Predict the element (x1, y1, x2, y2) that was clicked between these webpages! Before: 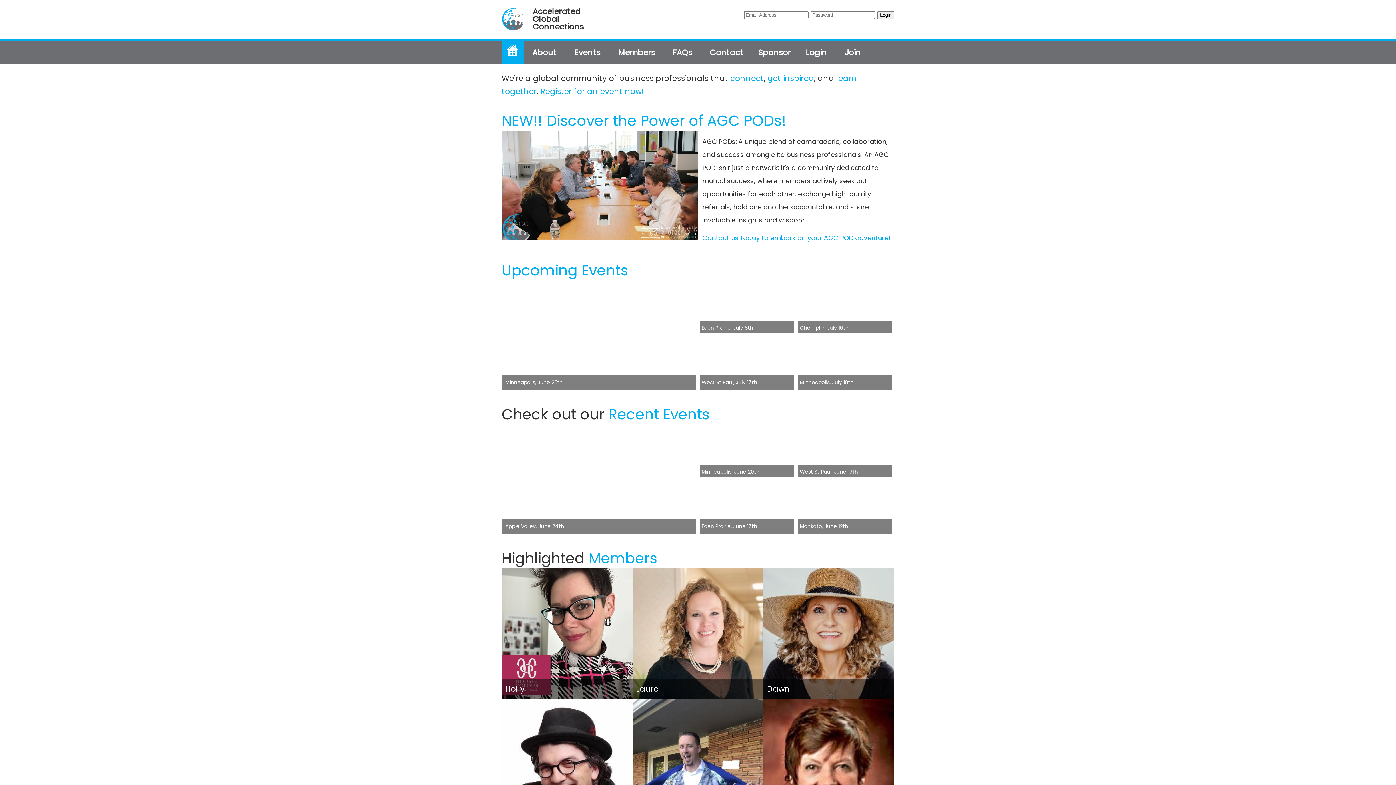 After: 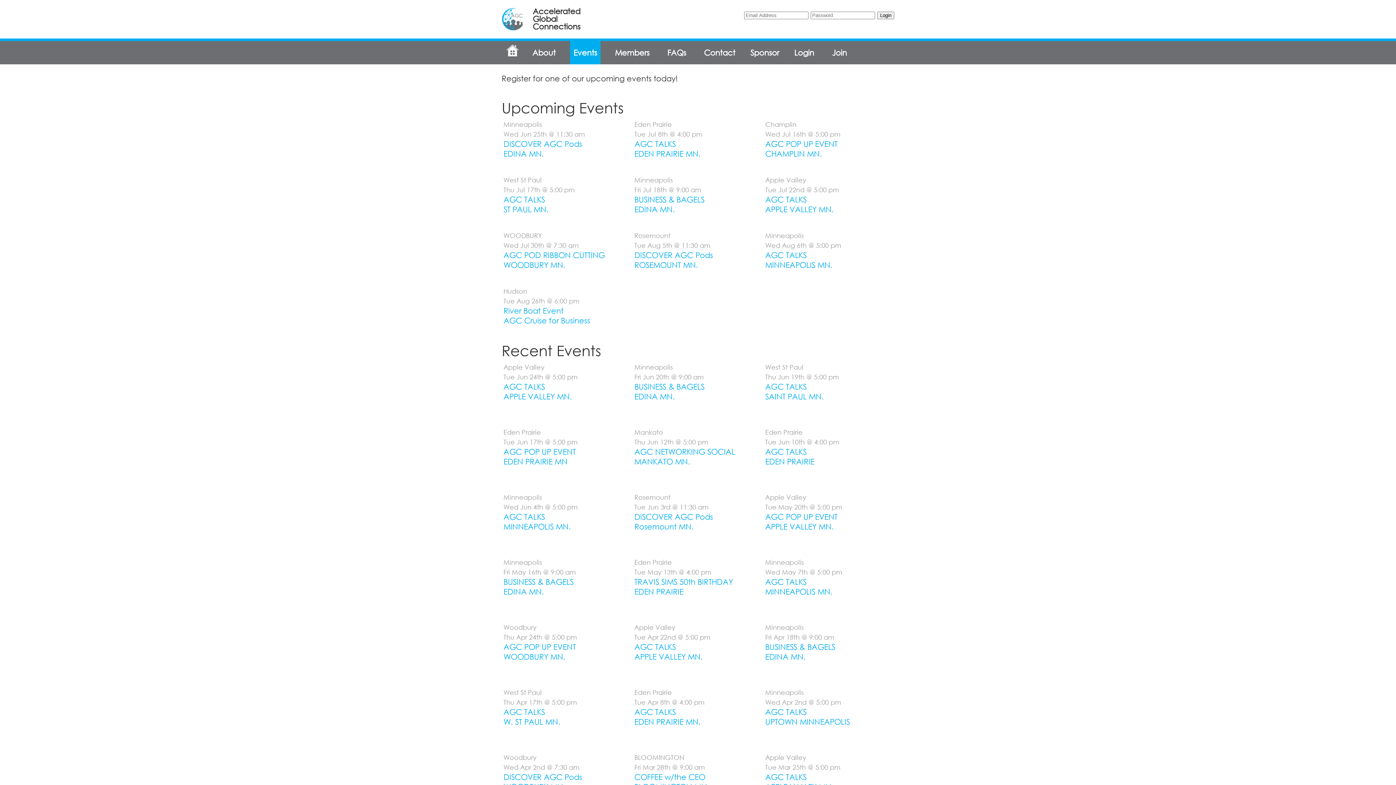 Action: bbox: (608, 404, 709, 424) label: Recent Events